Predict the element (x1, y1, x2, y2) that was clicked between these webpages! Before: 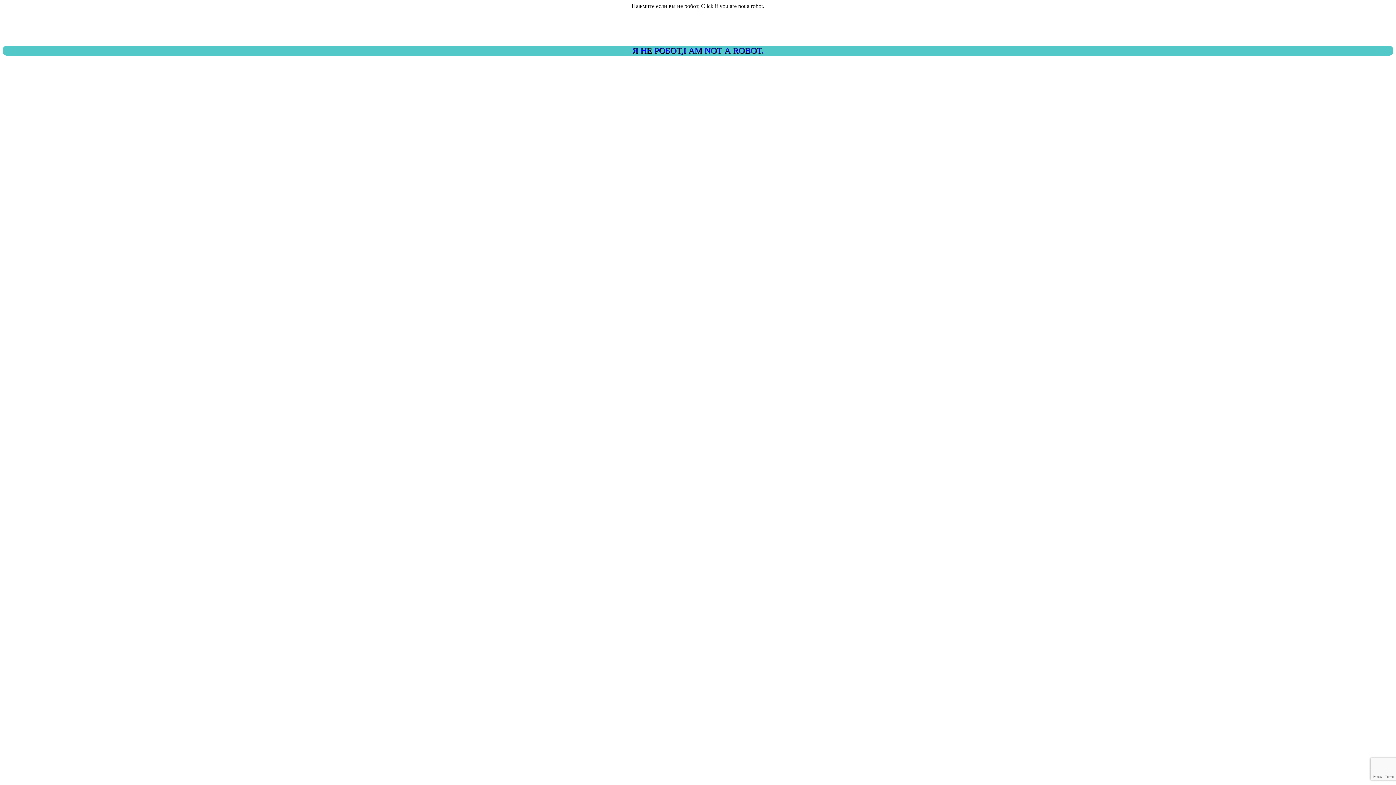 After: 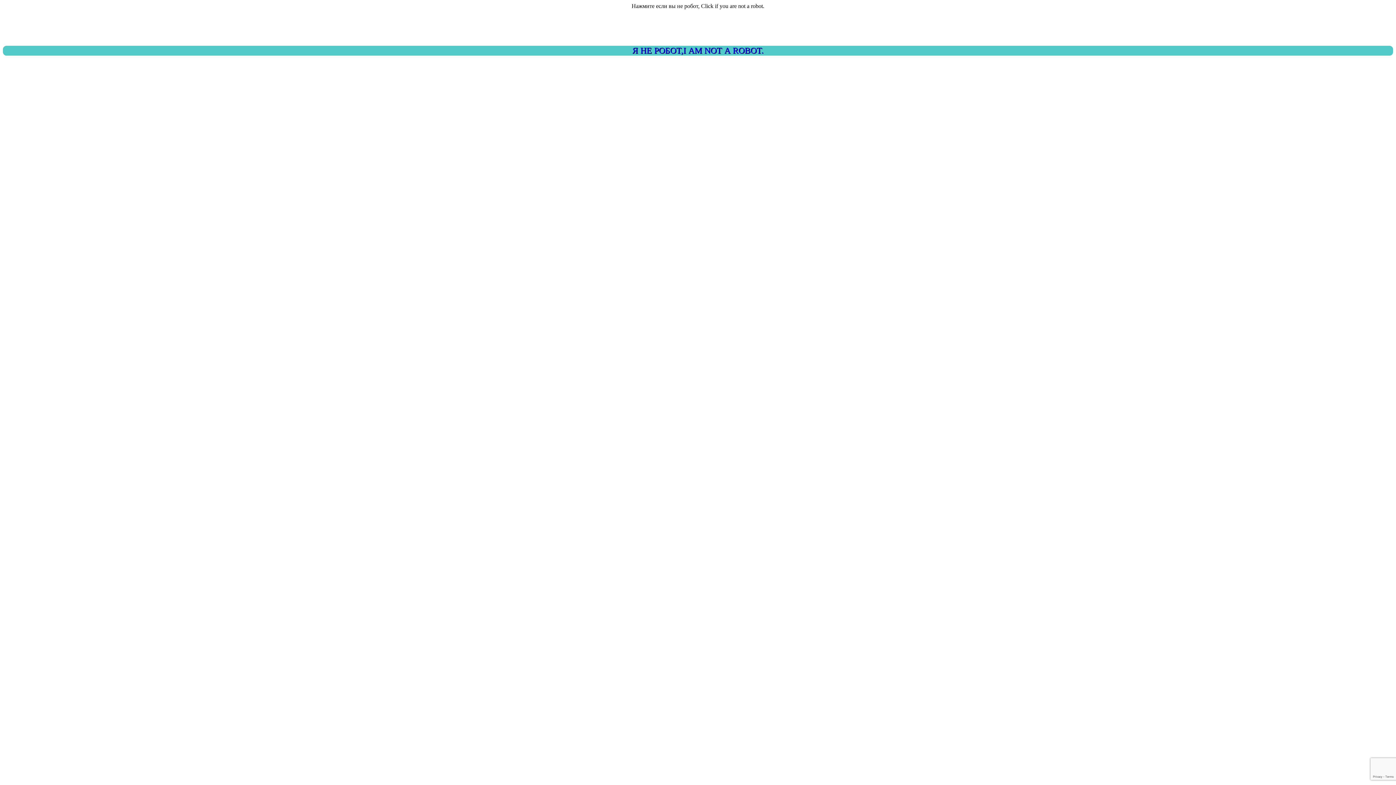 Action: label: Я НЕ РОБОТ,I AM NOT A ROBOT. bbox: (2, 45, 1393, 55)